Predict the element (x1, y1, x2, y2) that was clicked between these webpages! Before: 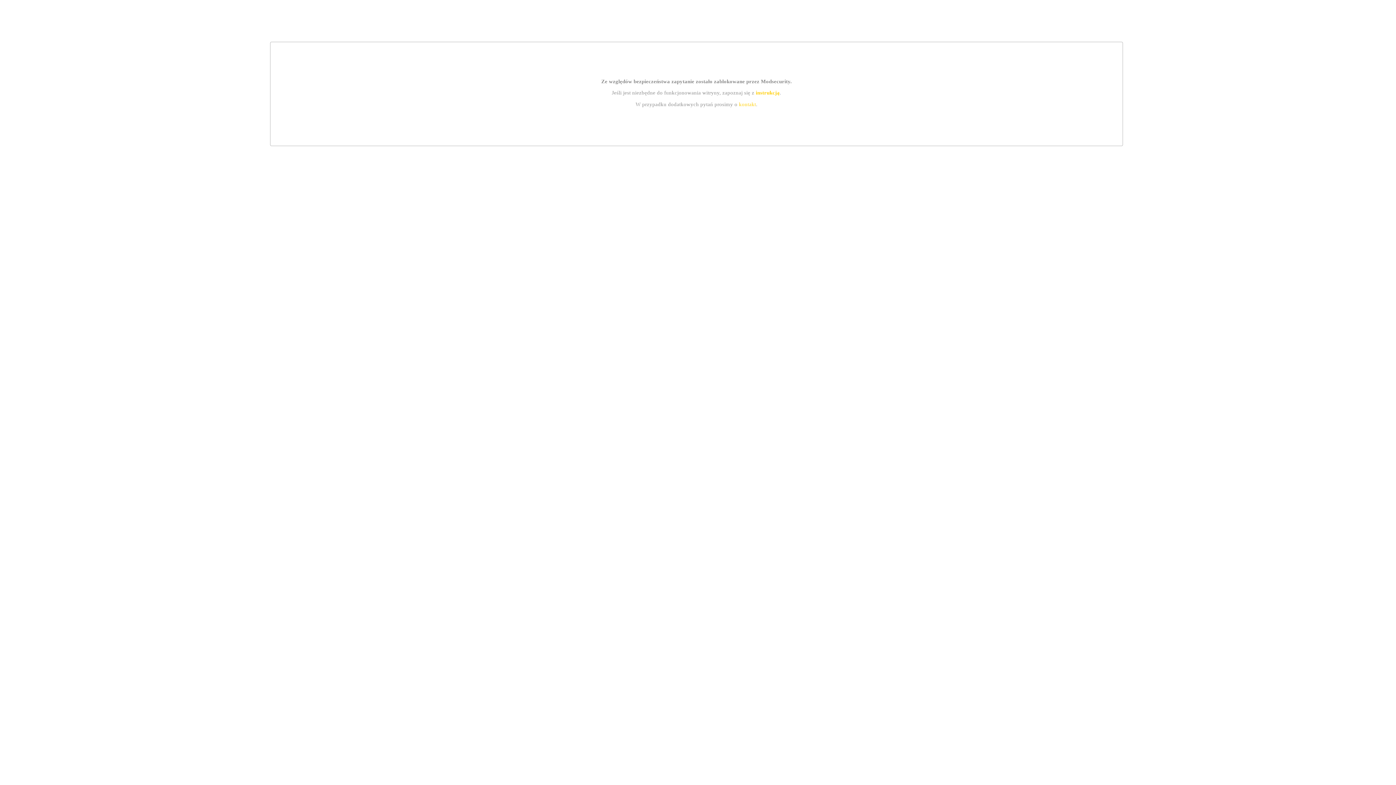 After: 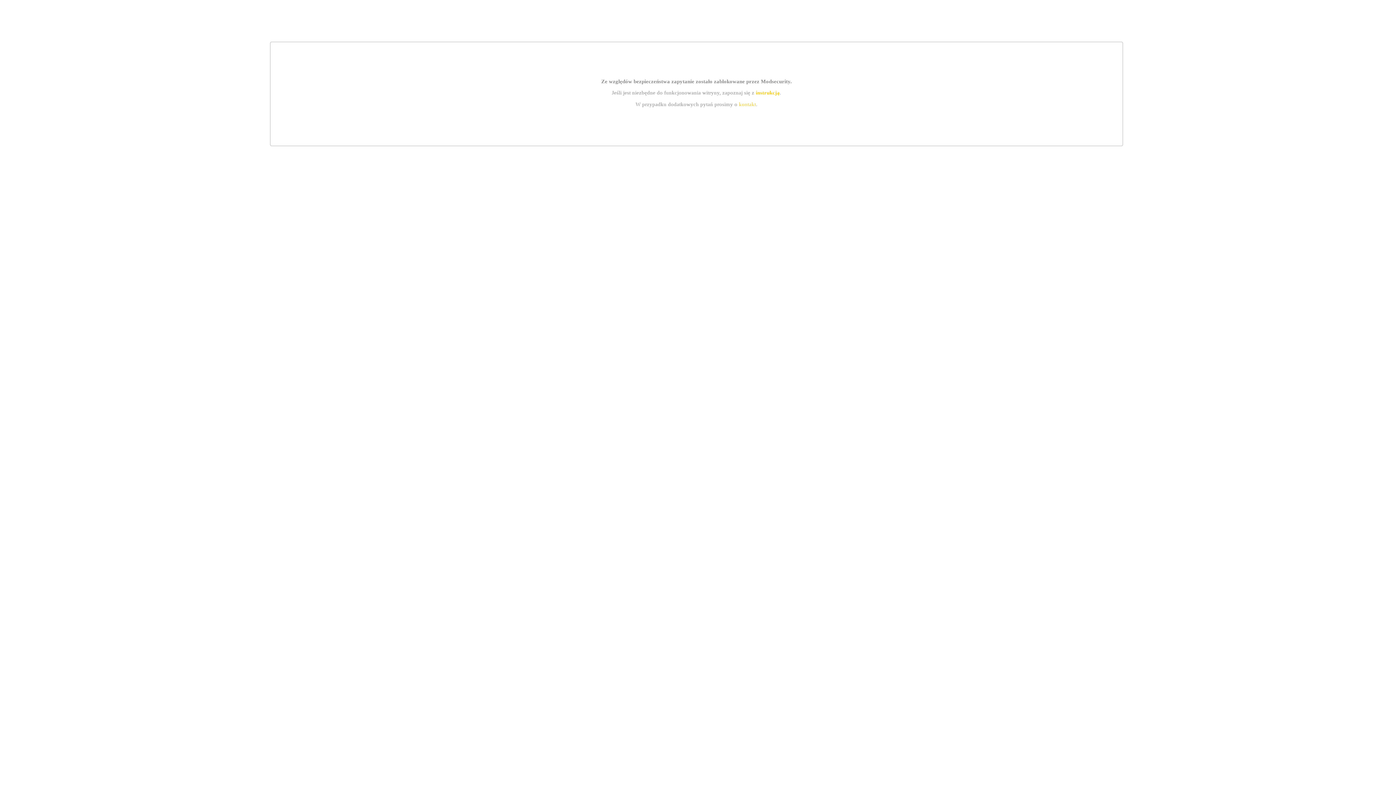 Action: bbox: (739, 101, 756, 107) label: kontakt